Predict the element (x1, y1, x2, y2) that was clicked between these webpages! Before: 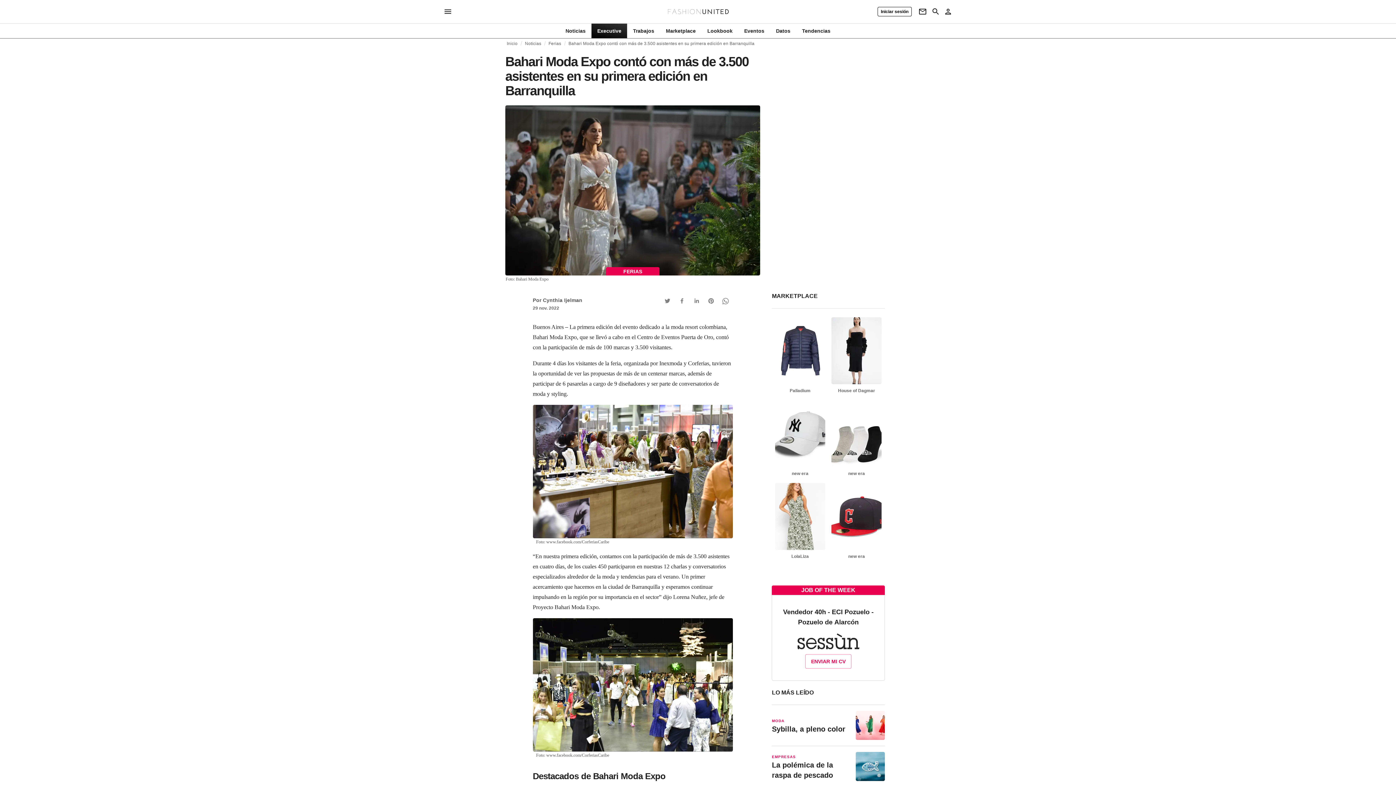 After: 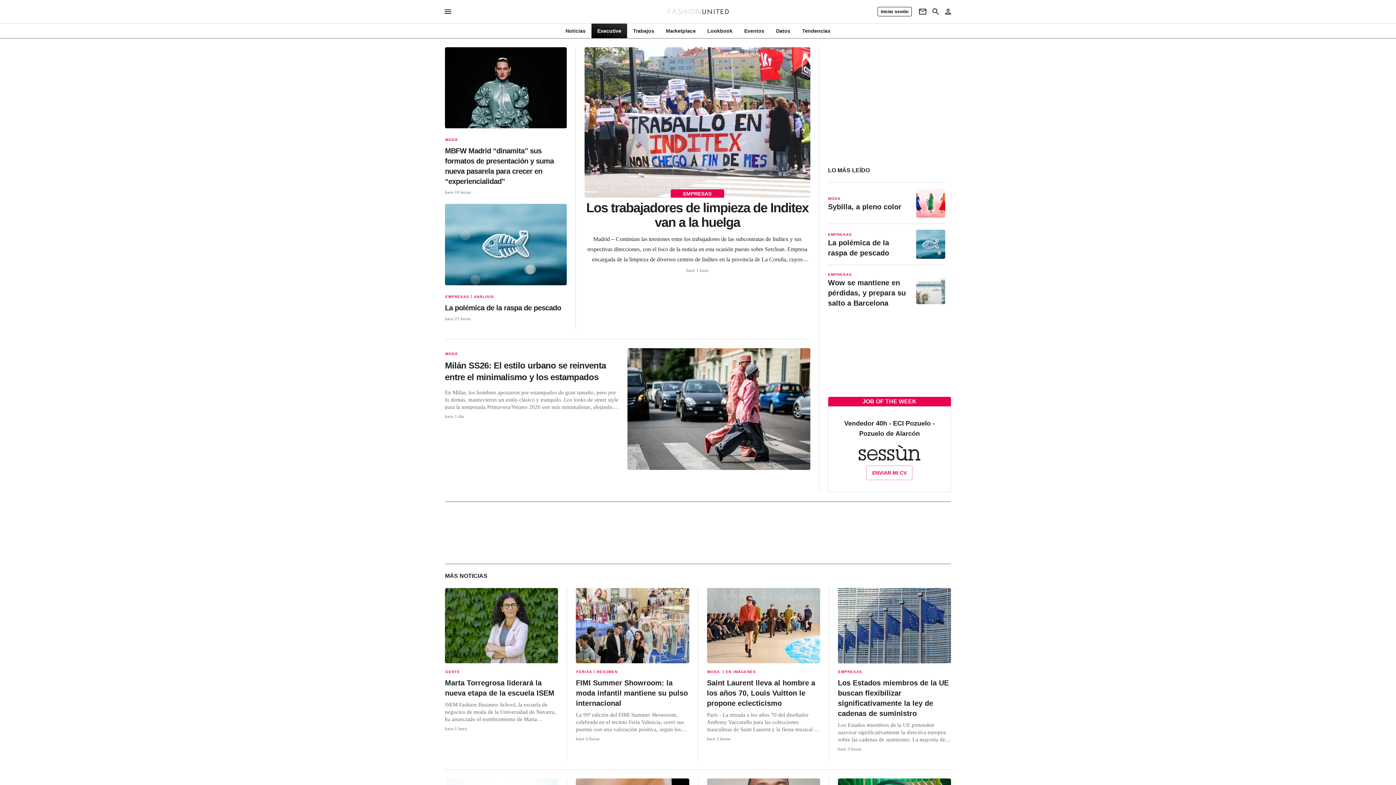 Action: bbox: (668, 8, 729, 14)